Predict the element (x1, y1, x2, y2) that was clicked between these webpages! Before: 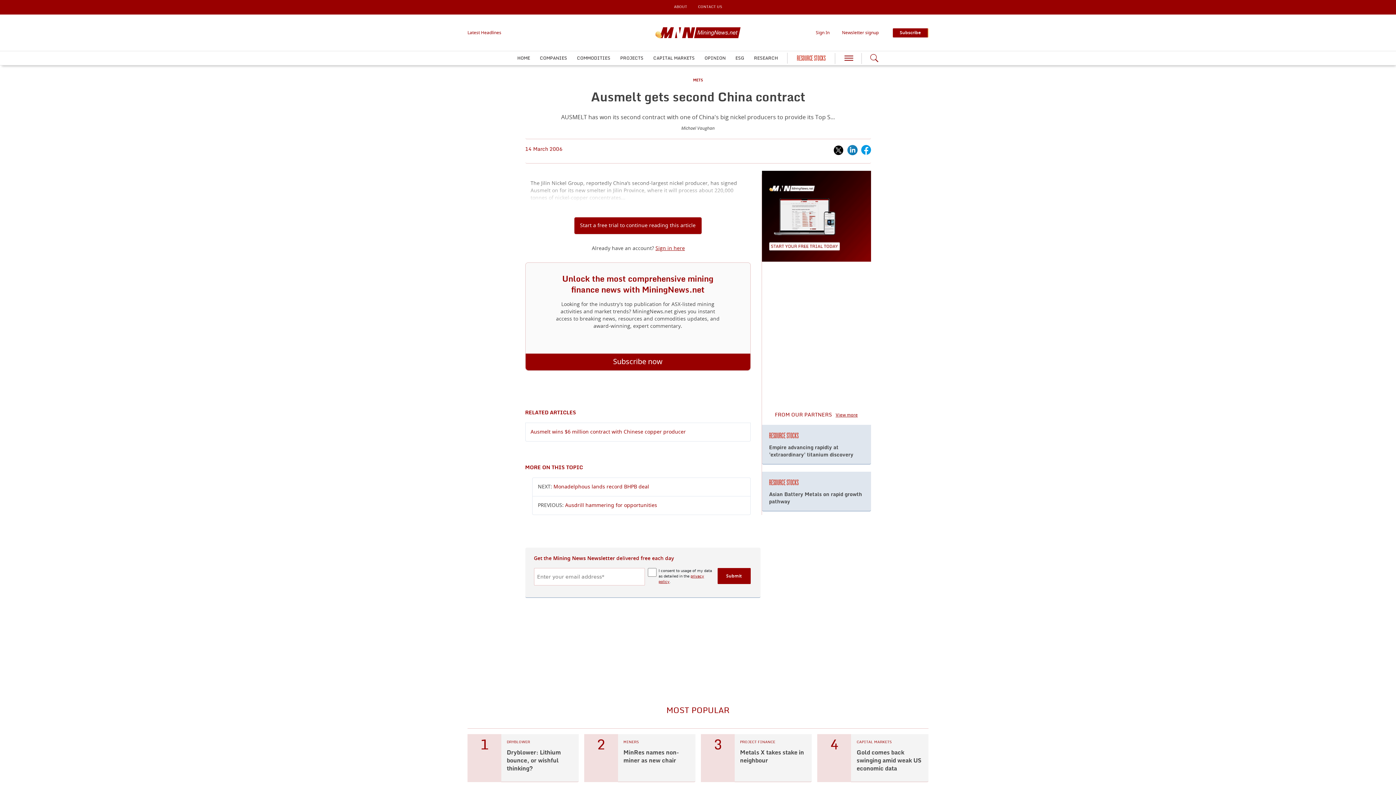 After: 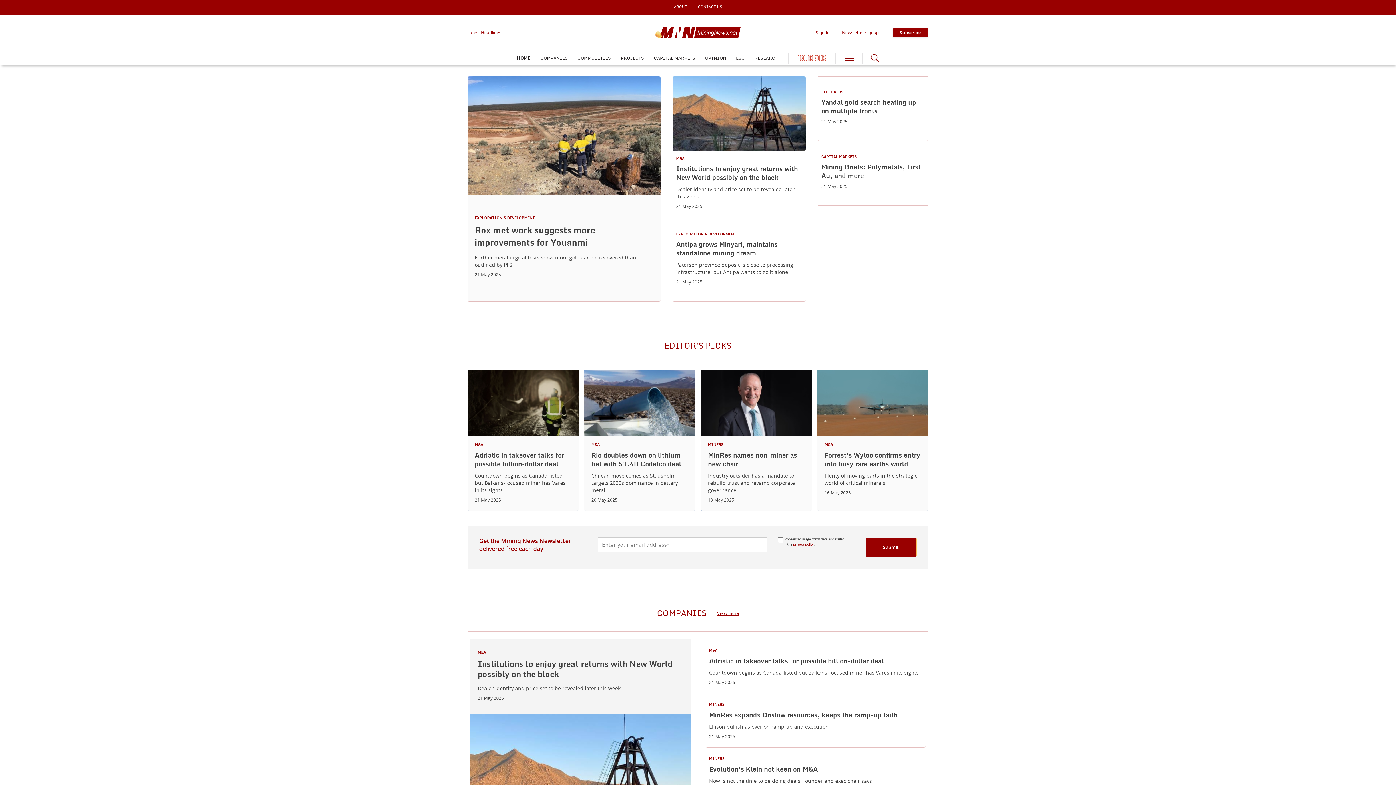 Action: label: HOME bbox: (517, 56, 530, 60)